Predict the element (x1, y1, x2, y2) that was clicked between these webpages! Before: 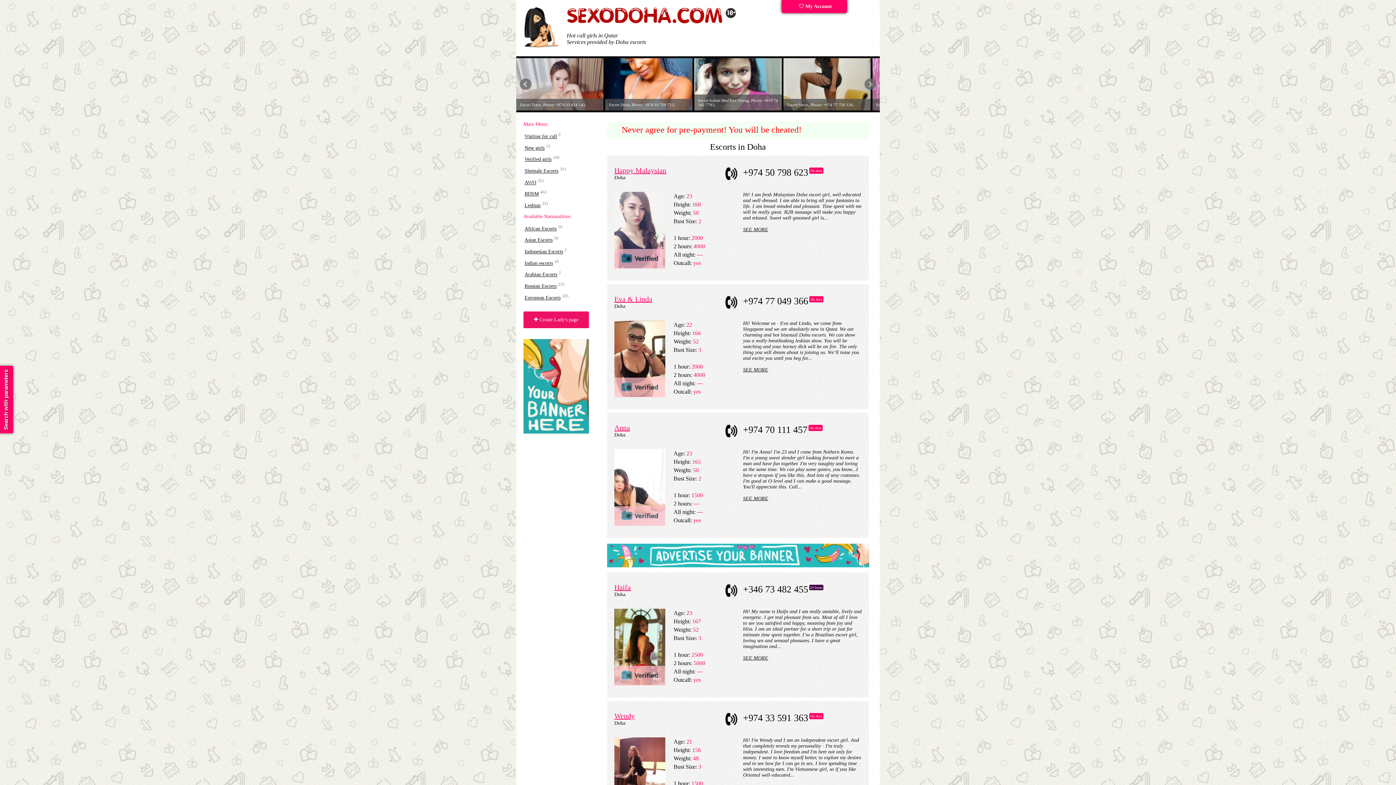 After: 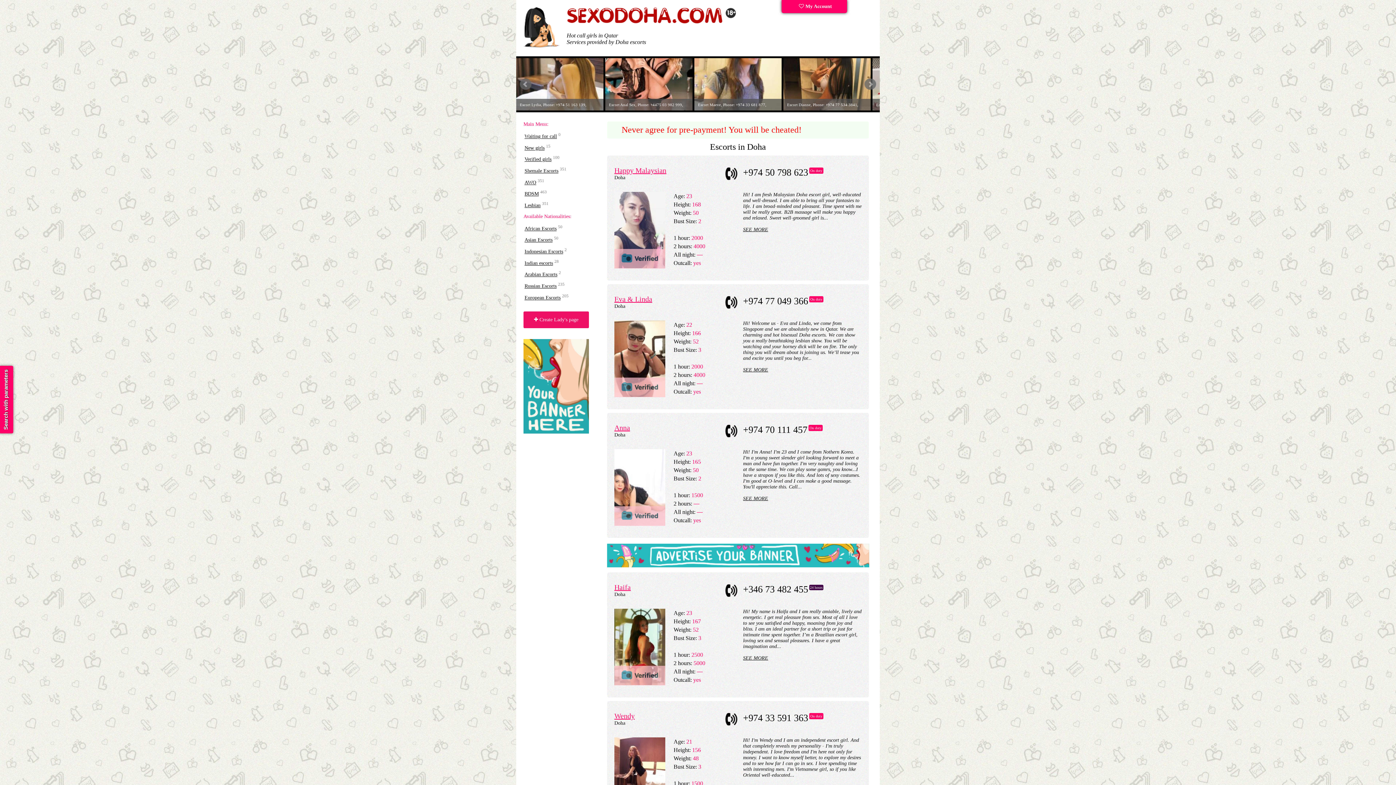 Action: bbox: (694, 58, 781, 110)